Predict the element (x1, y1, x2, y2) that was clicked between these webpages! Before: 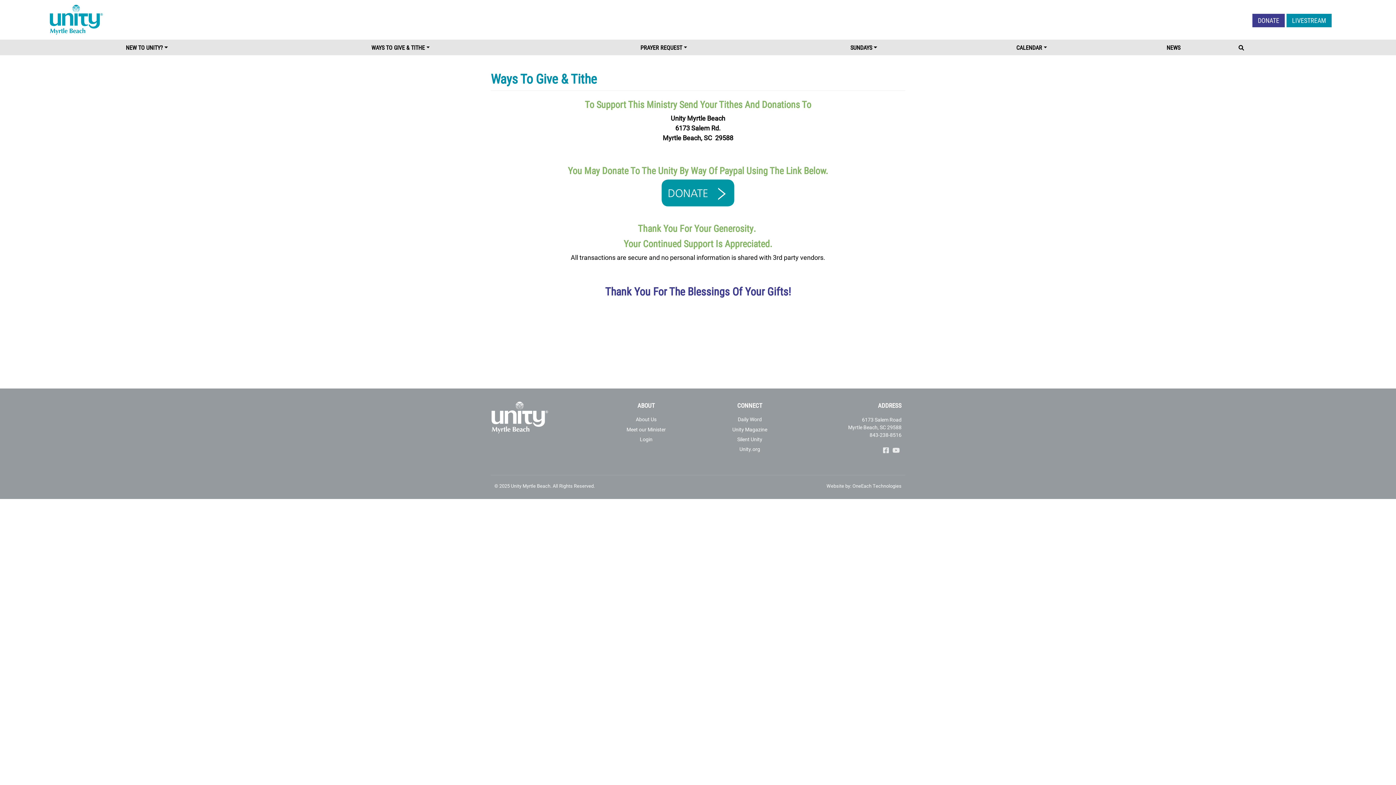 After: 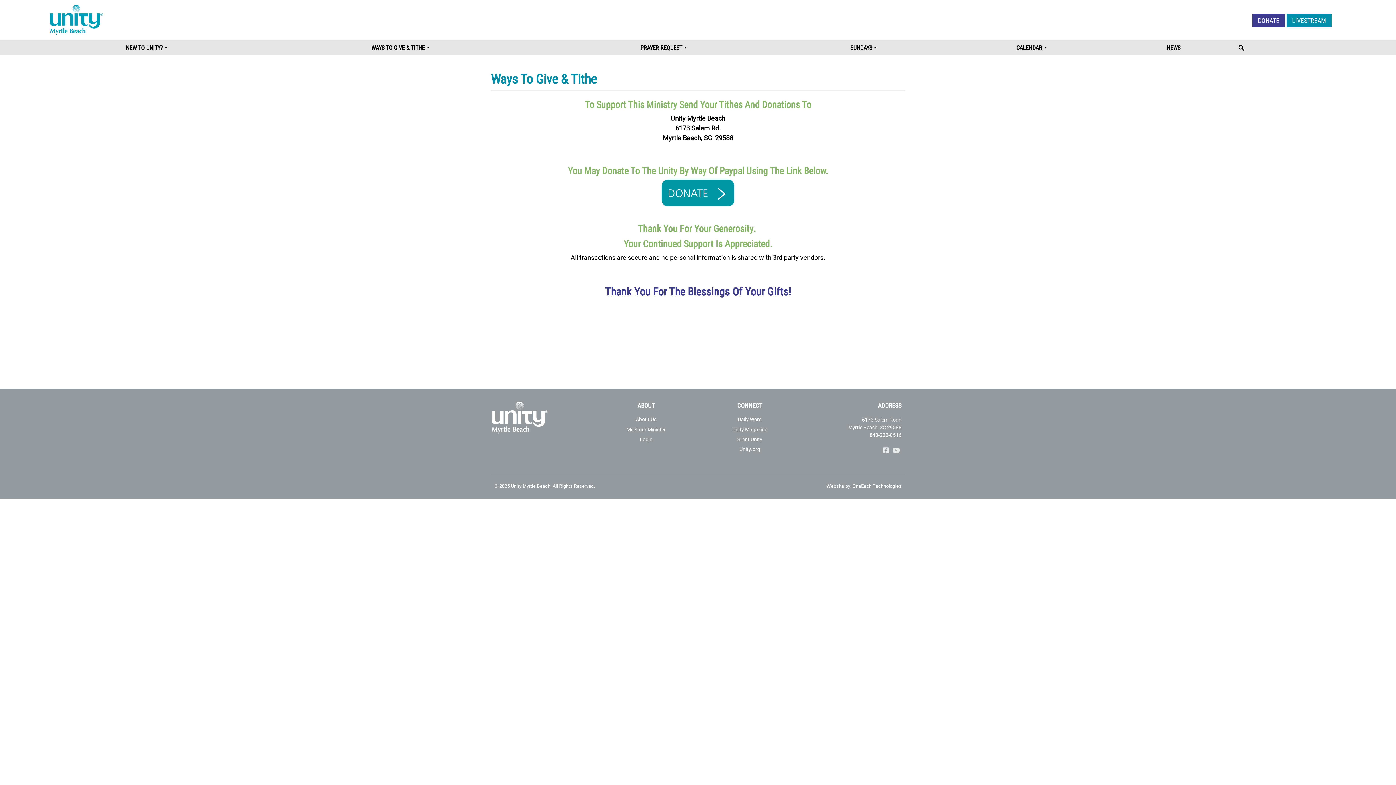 Action: bbox: (661, 187, 734, 196)